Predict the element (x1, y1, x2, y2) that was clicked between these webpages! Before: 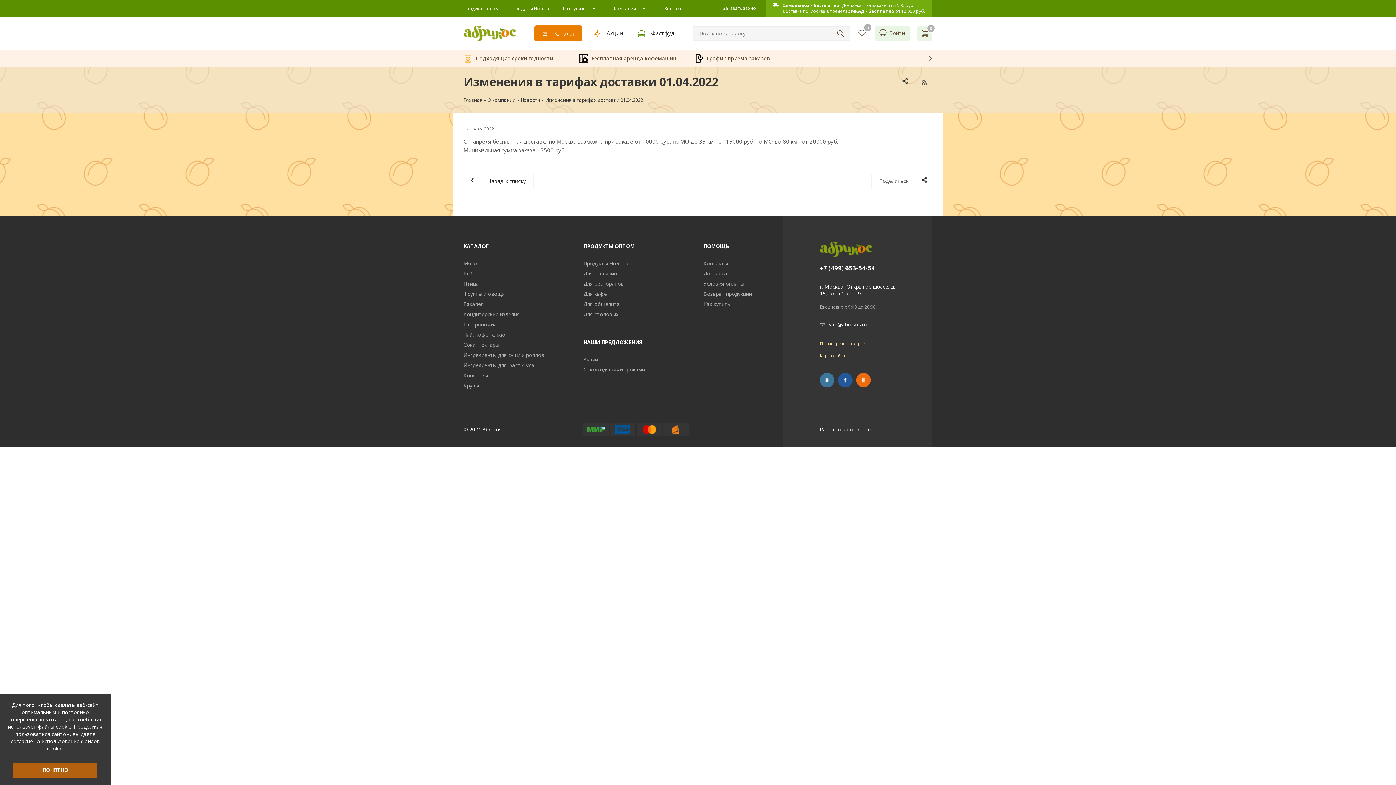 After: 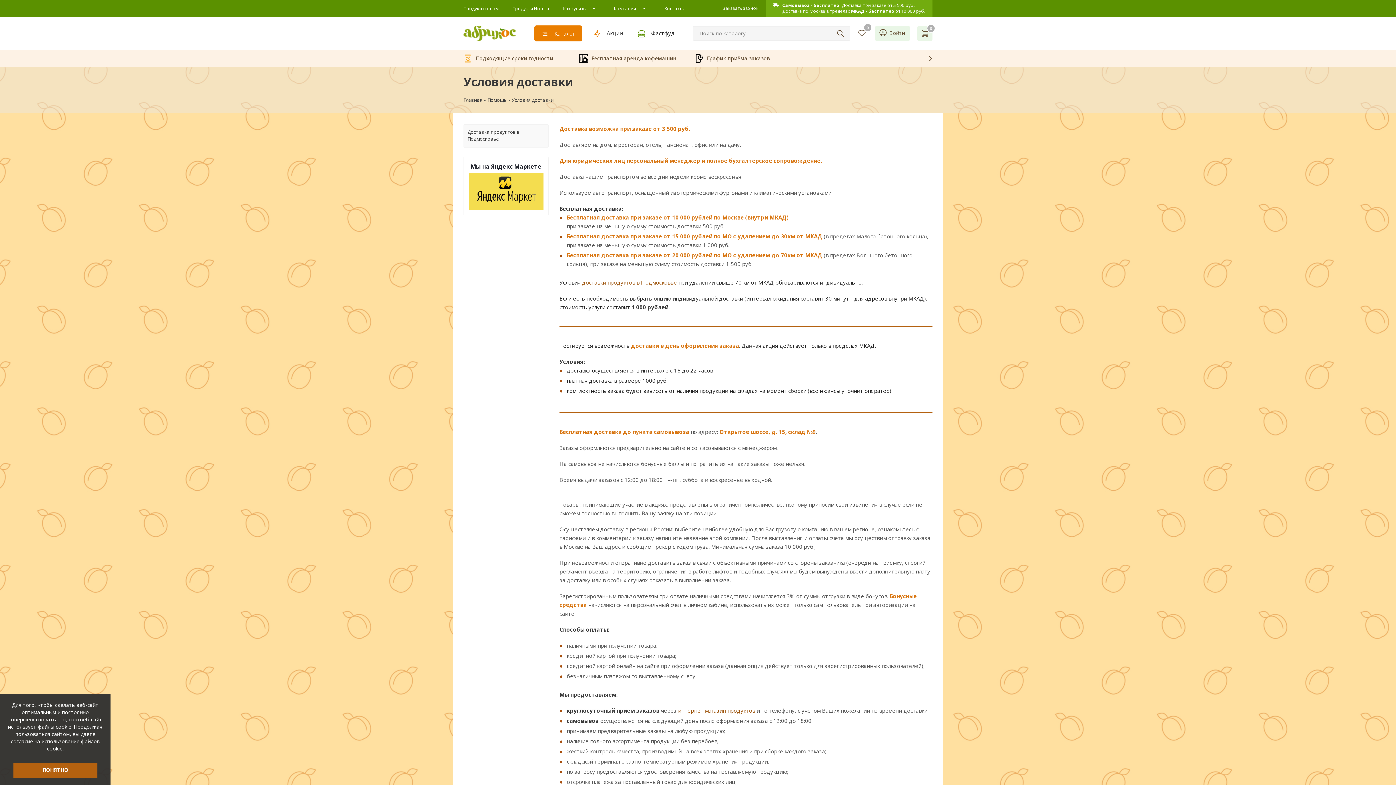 Action: label: Доставка bbox: (703, 268, 772, 278)